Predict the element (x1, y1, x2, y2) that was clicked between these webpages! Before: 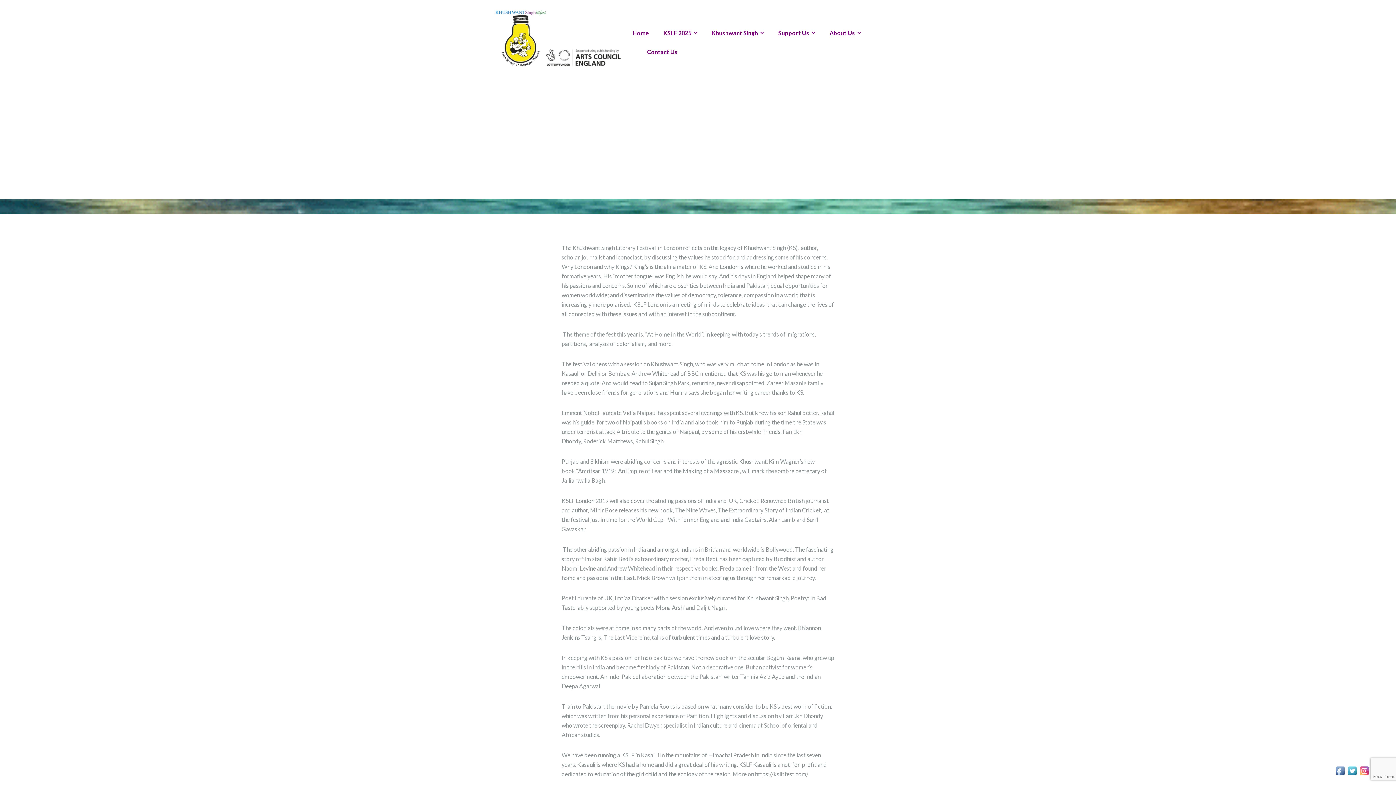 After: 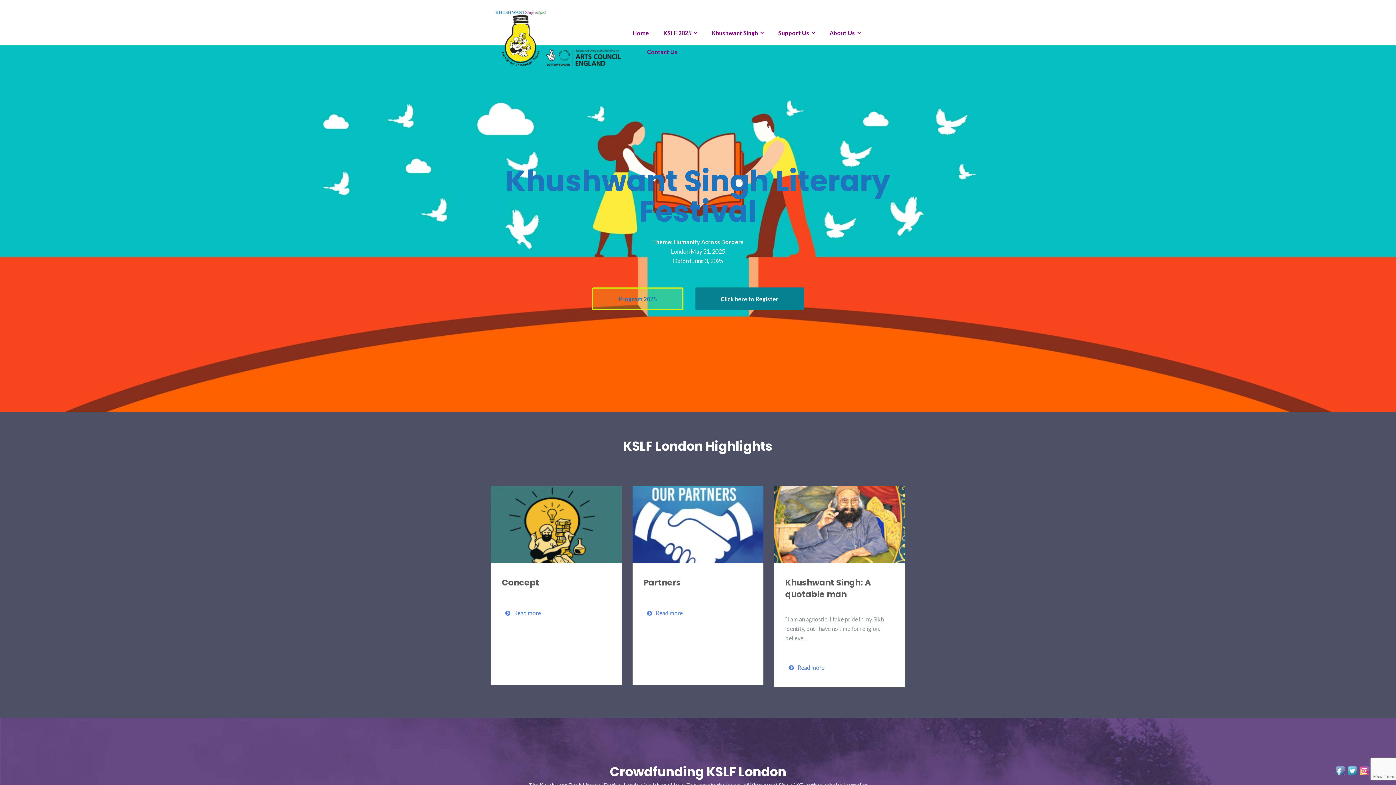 Action: bbox: (490, 34, 621, 41)